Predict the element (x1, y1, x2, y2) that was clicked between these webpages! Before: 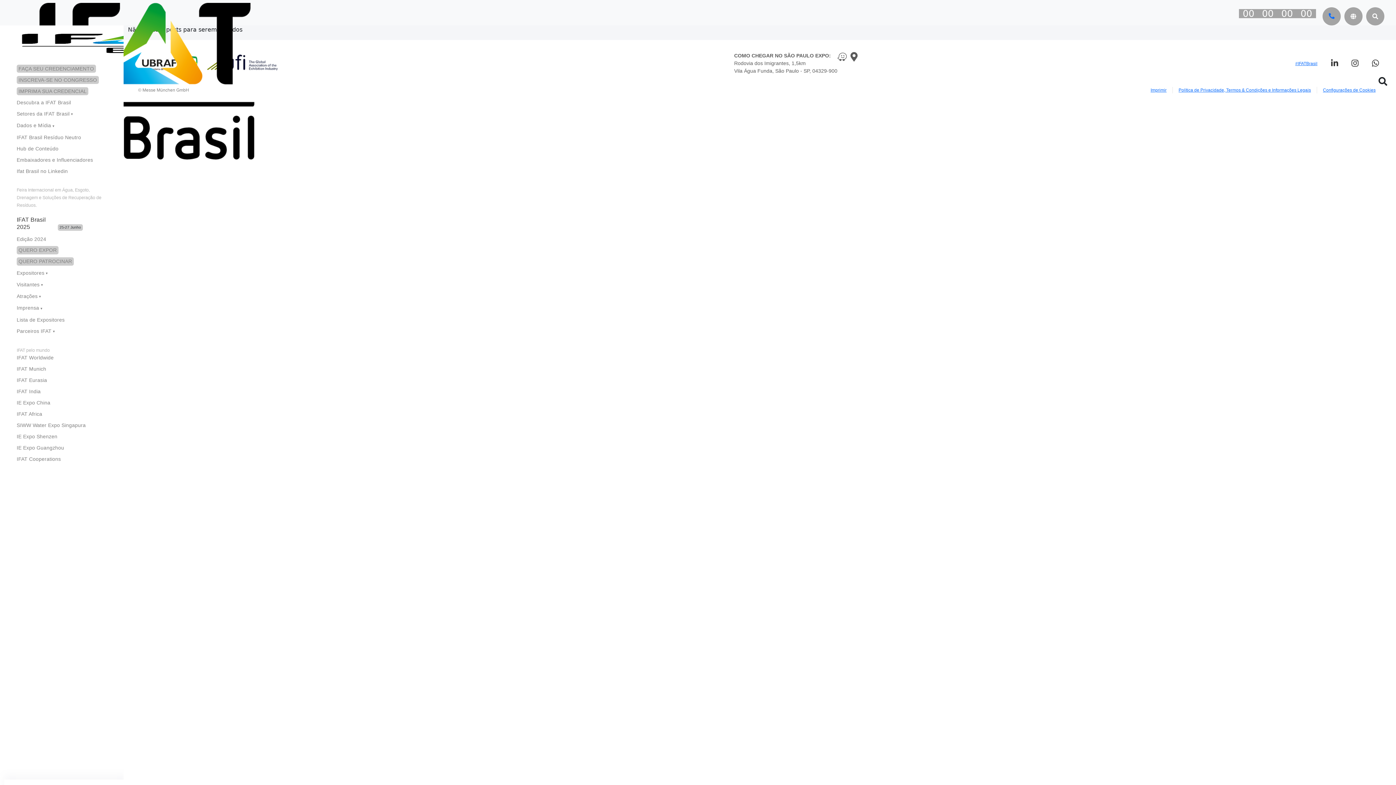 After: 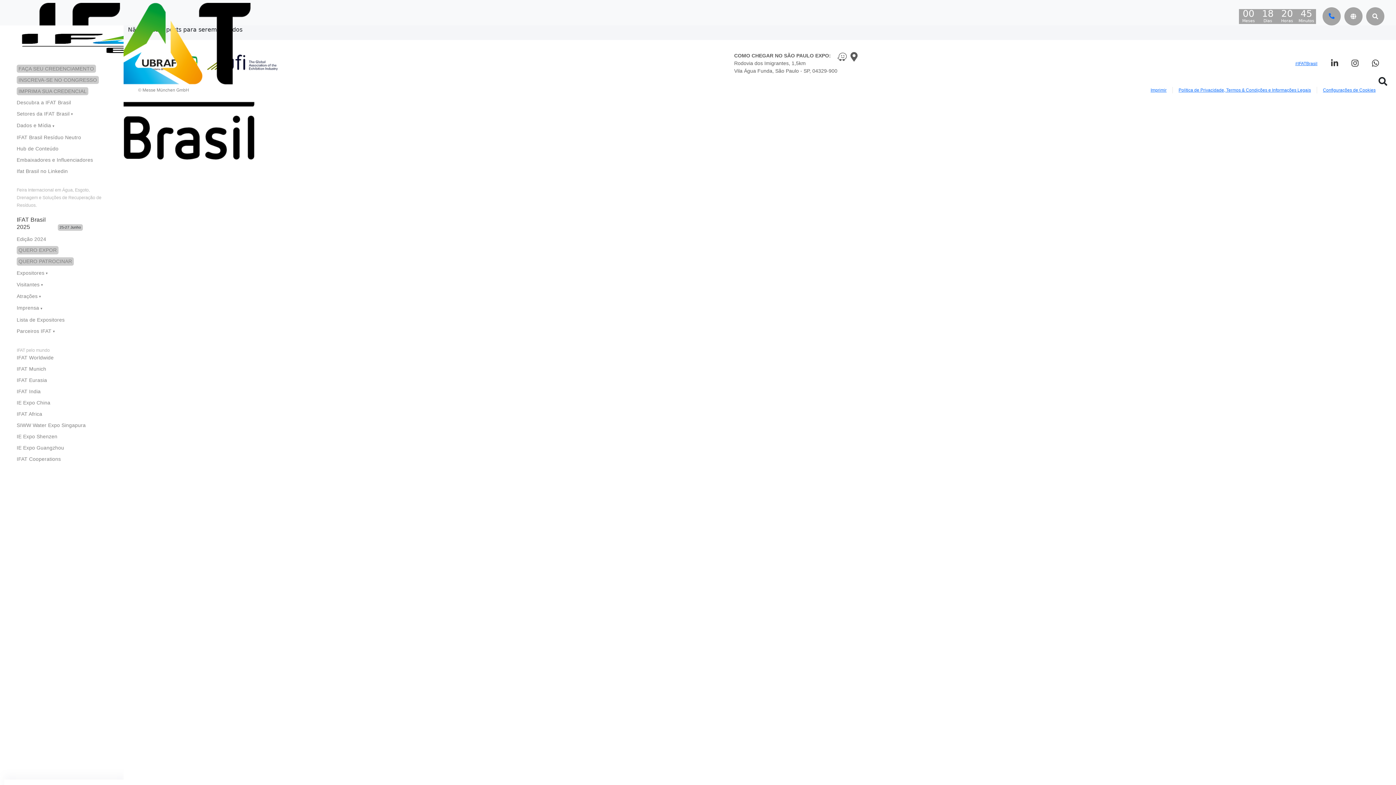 Action: label: Setores da IFAT Brasil bbox: (16, 110, 73, 116)